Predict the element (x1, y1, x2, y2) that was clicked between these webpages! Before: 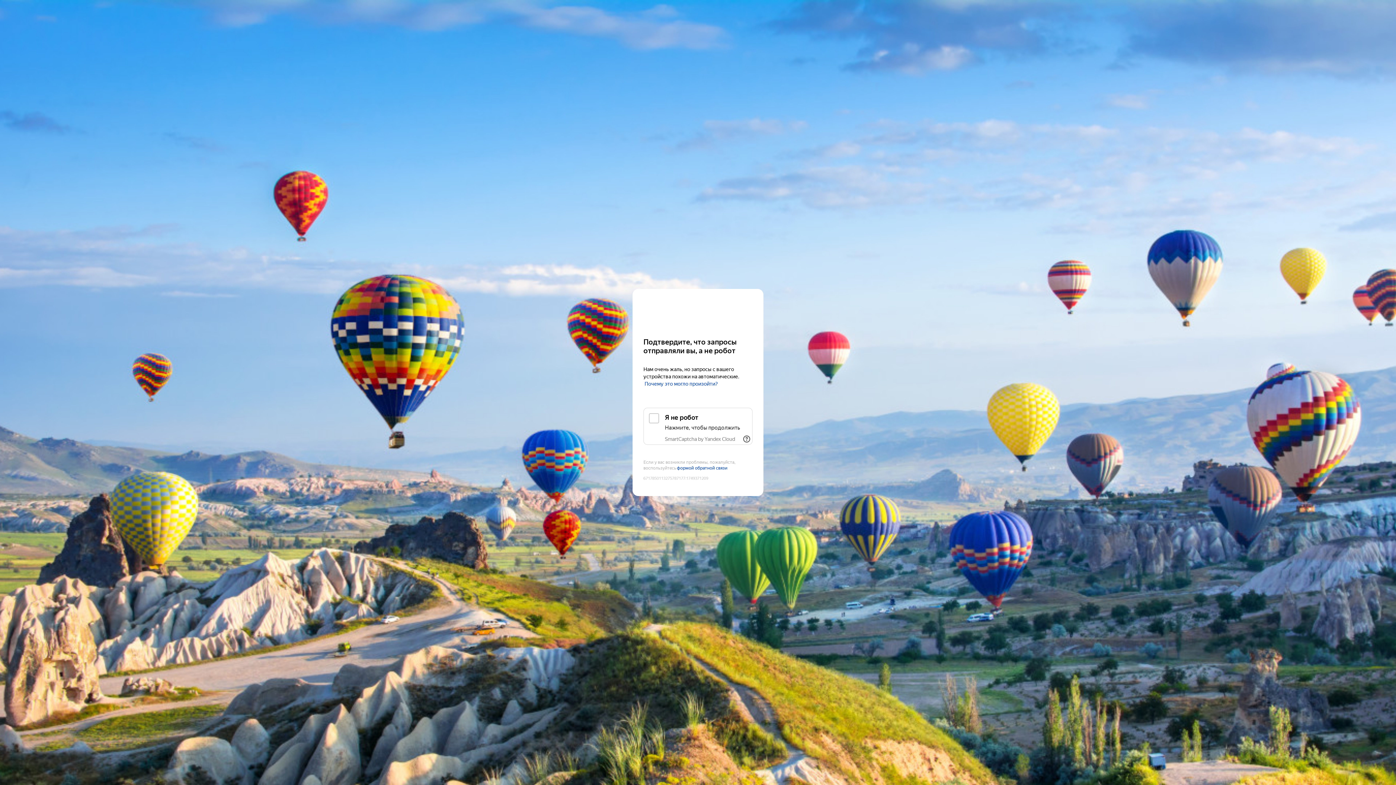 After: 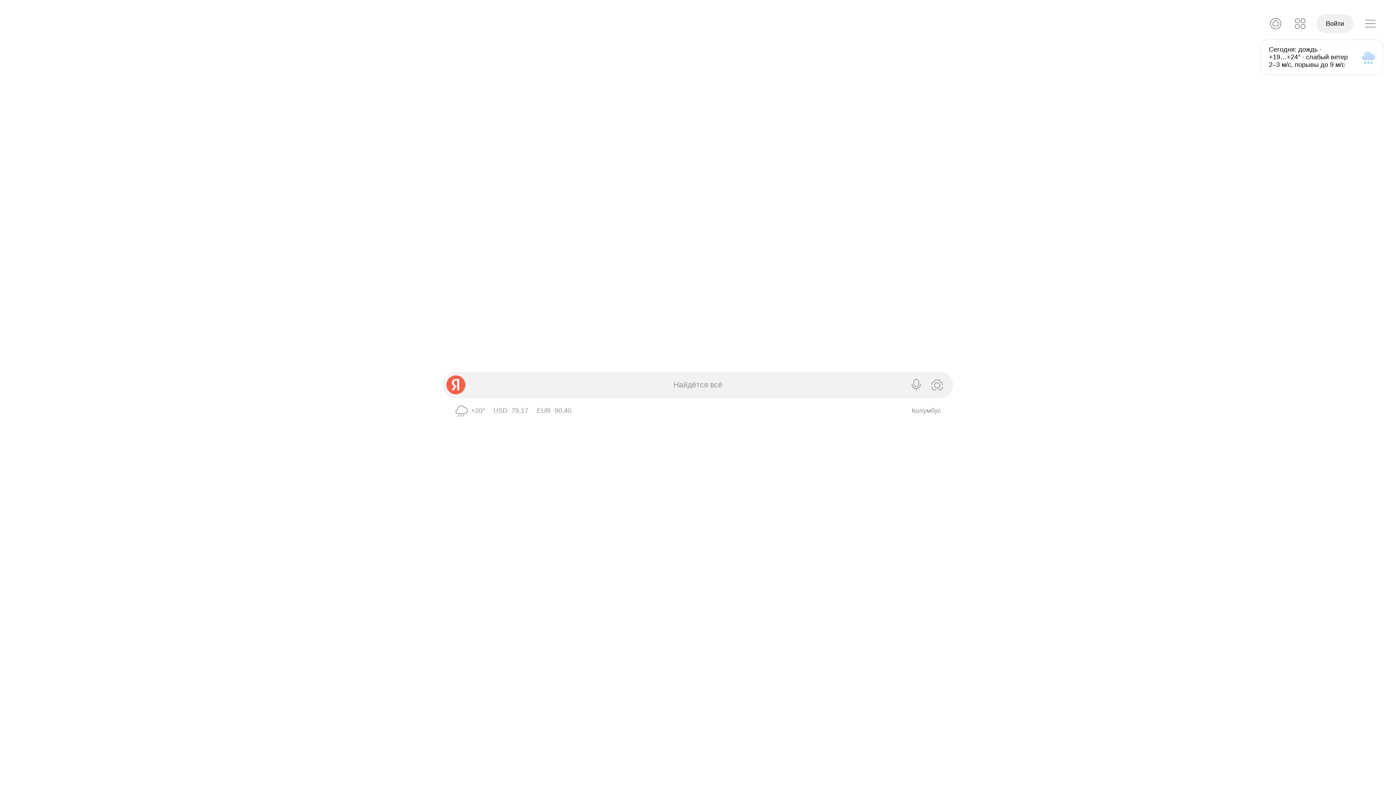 Action: label: Yandex bbox: (643, 303, 752, 316)